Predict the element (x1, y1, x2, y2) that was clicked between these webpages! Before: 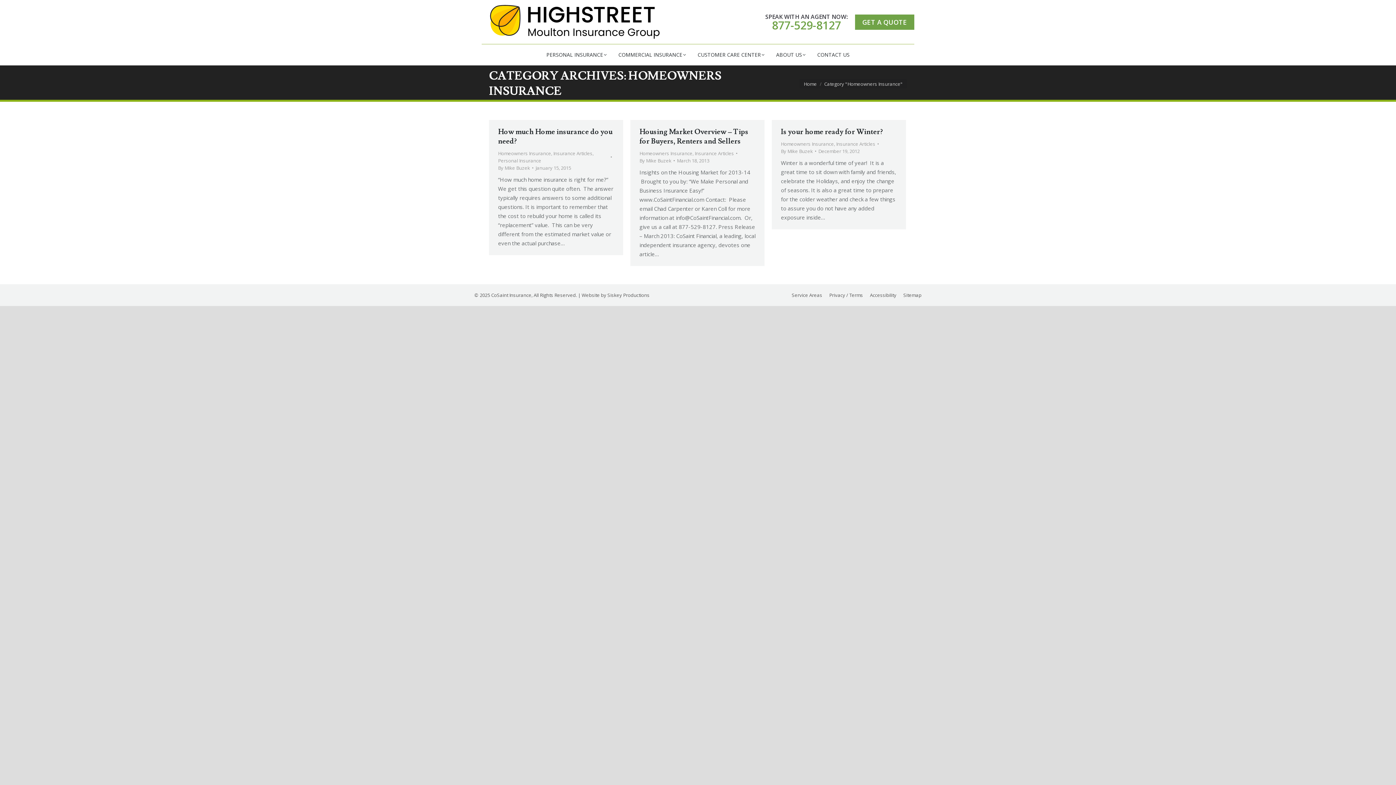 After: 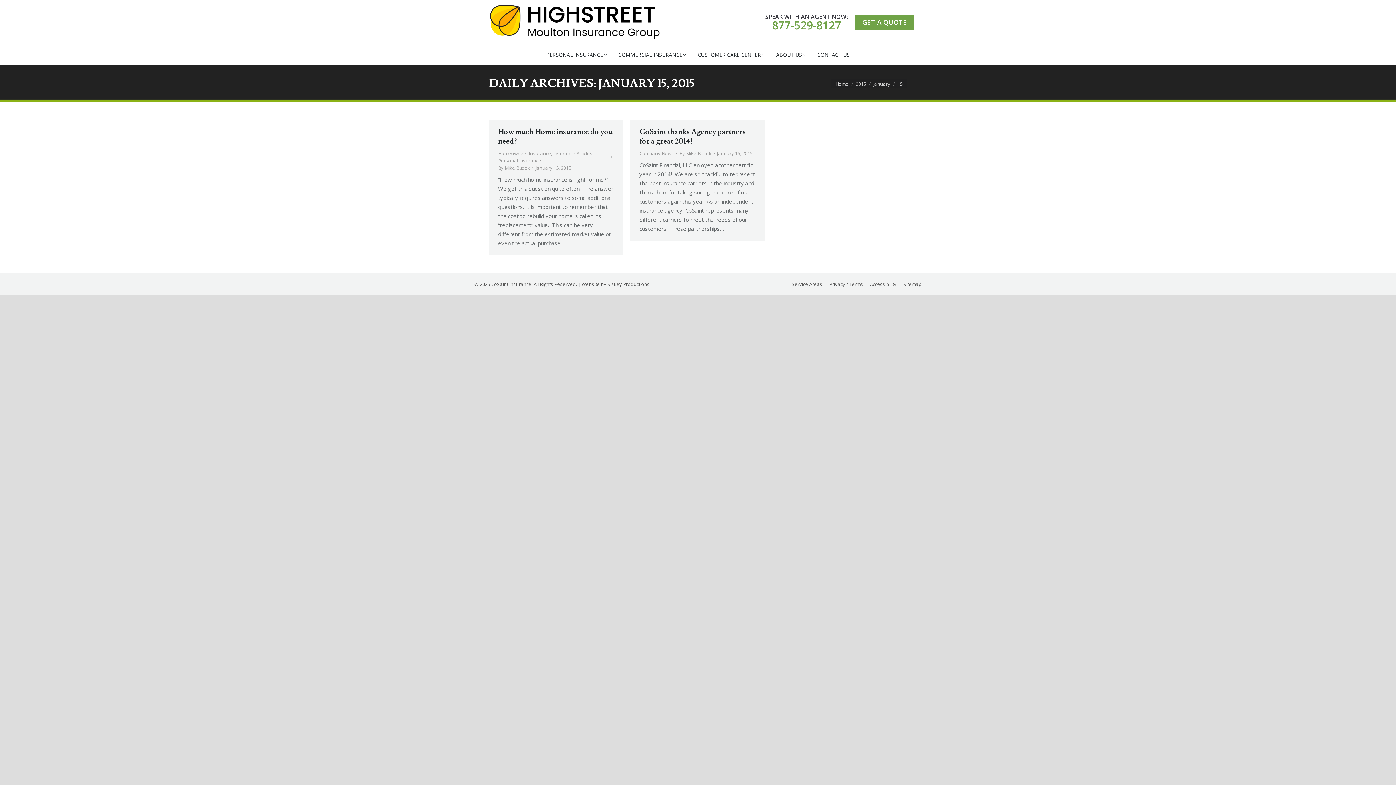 Action: bbox: (535, 164, 571, 171) label: January 15, 2015